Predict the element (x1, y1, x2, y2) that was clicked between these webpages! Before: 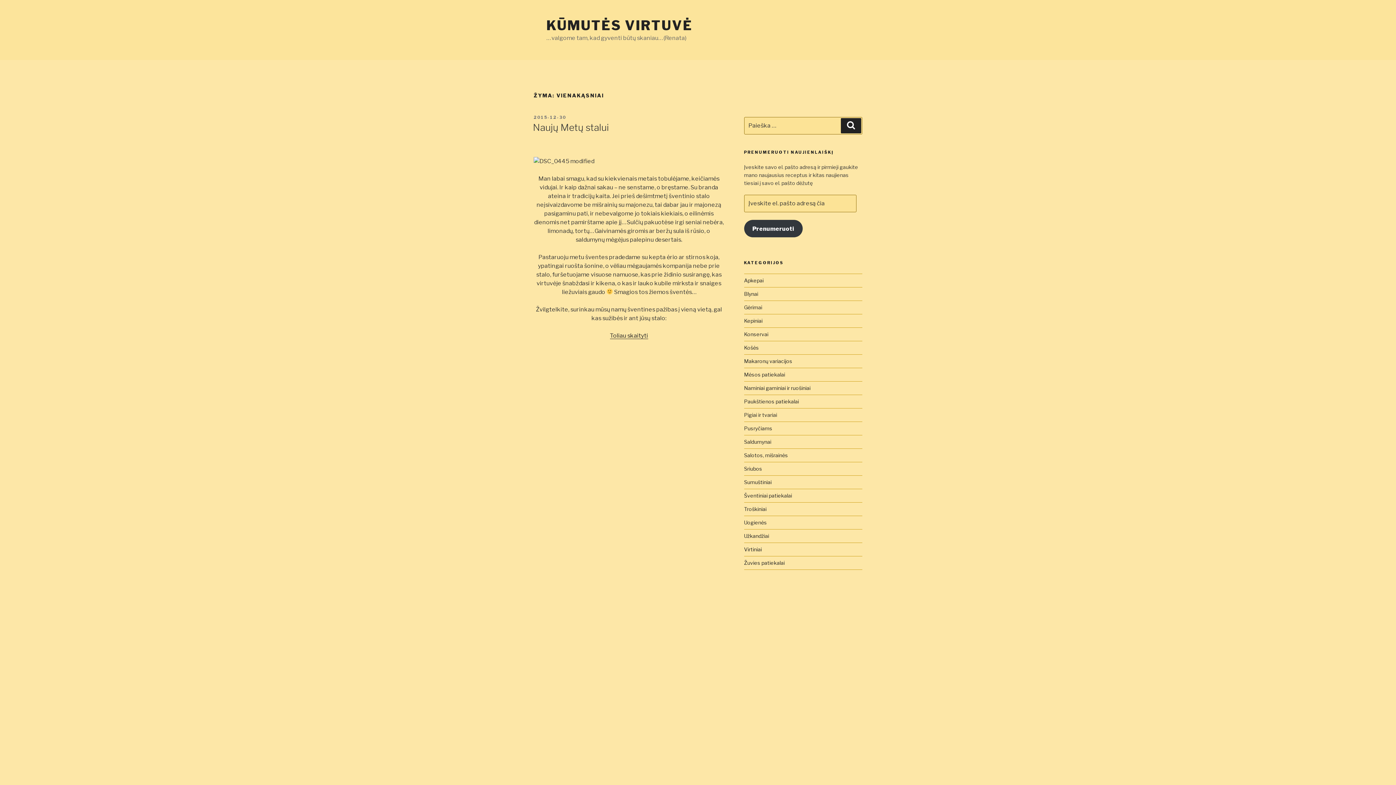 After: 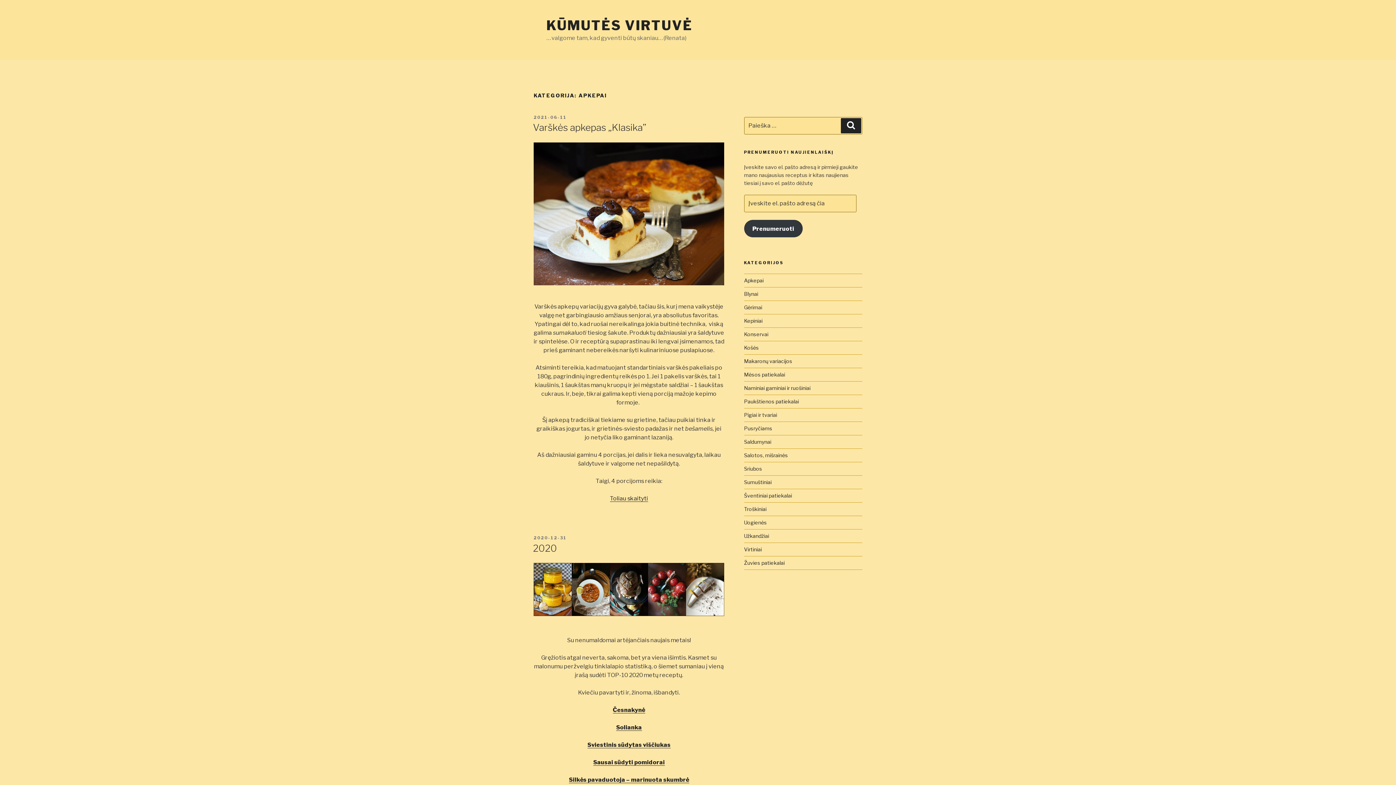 Action: label: Apkepai bbox: (744, 277, 763, 283)